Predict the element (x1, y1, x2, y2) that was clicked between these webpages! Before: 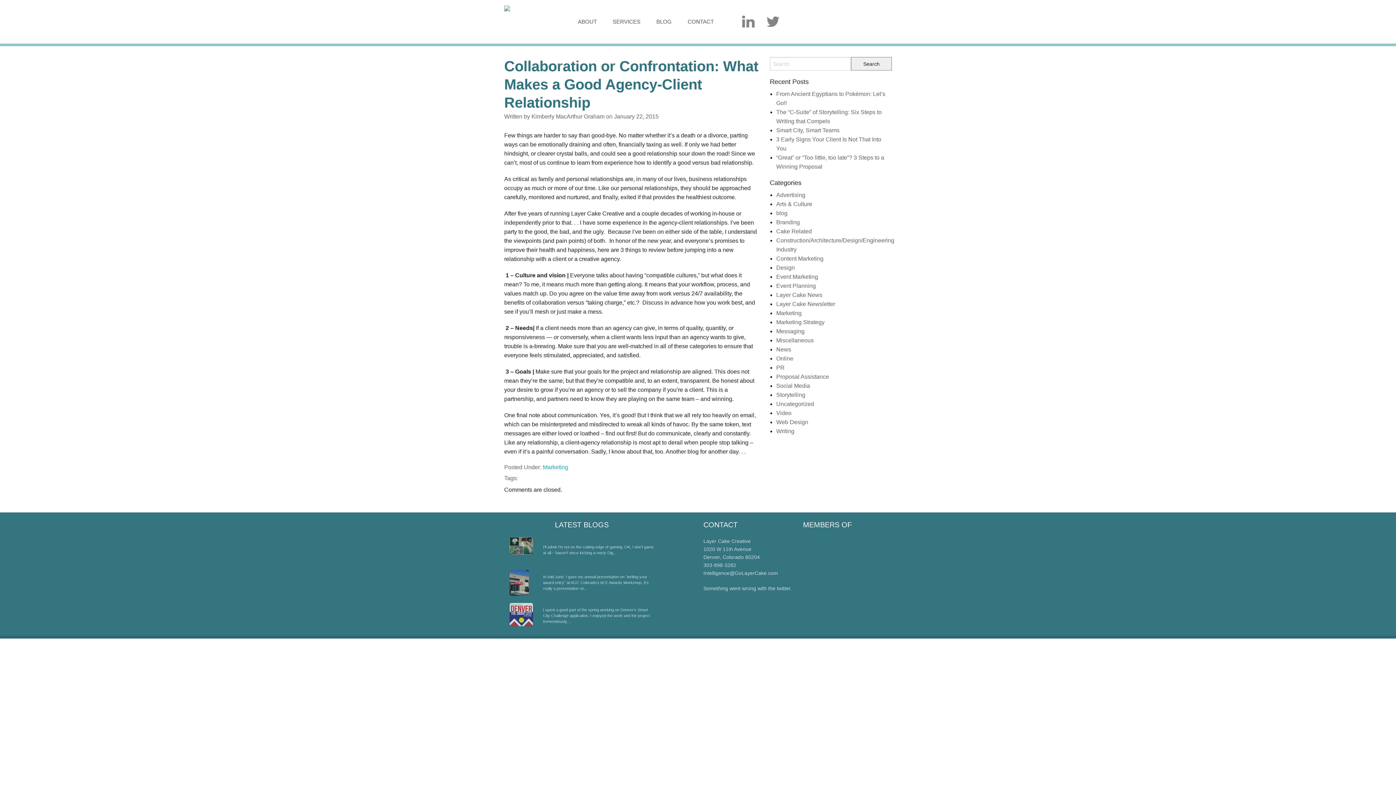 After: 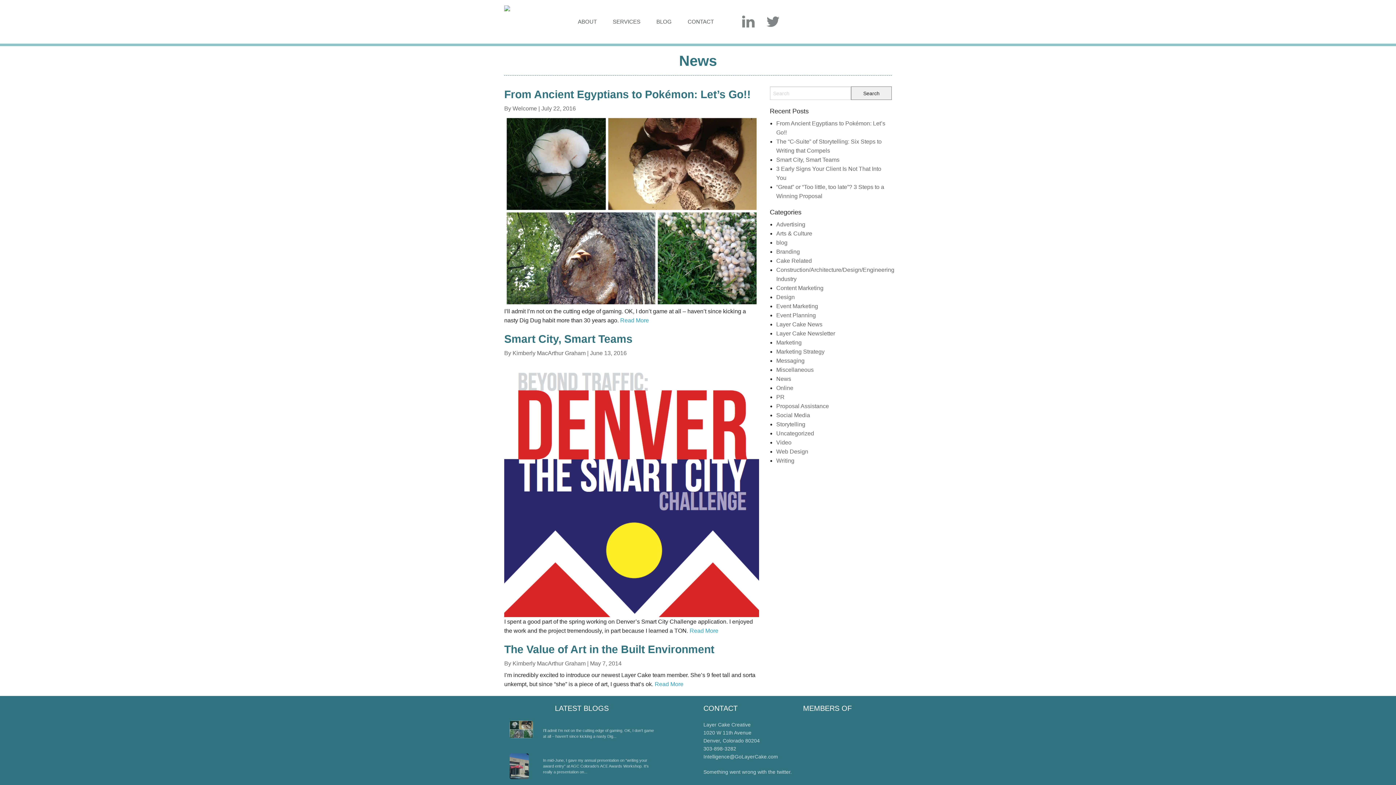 Action: label: News bbox: (776, 346, 791, 352)